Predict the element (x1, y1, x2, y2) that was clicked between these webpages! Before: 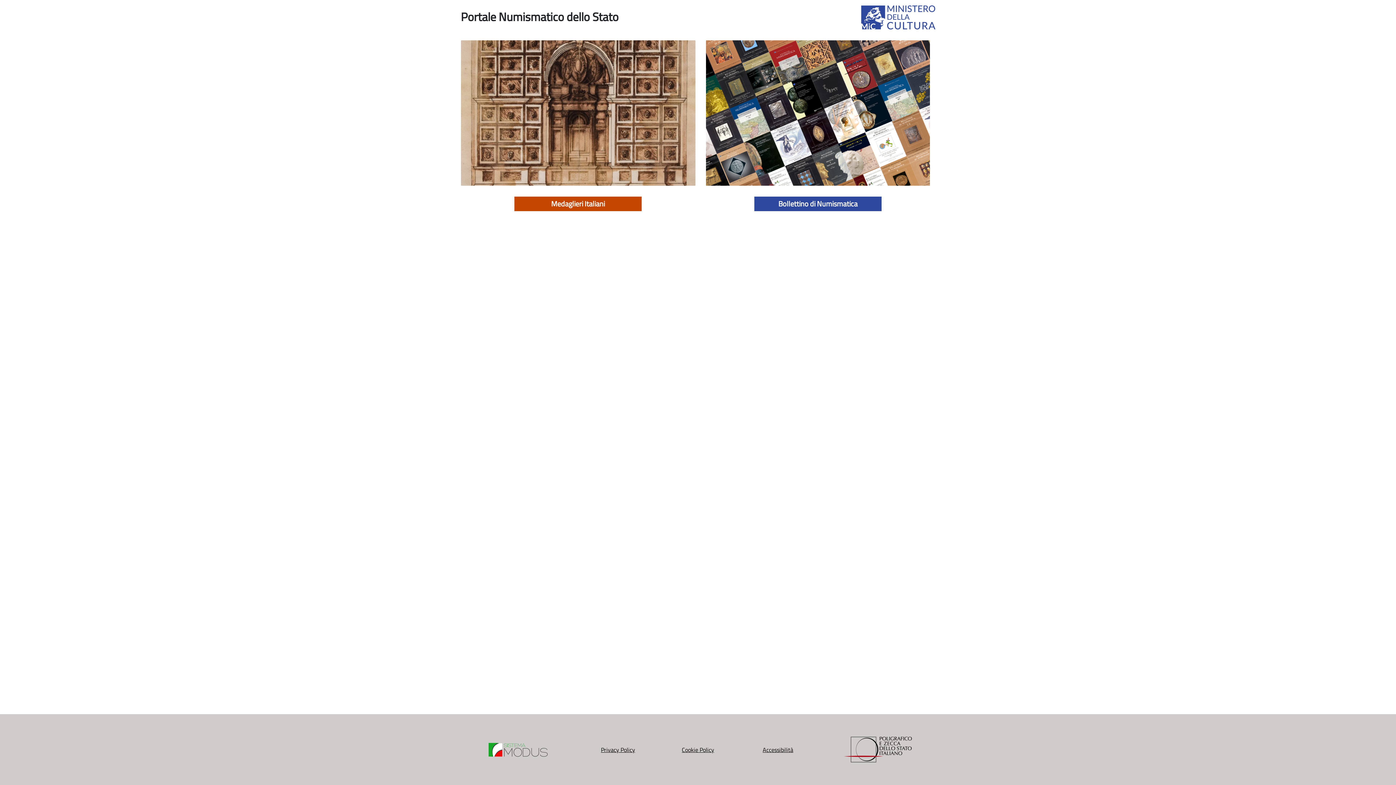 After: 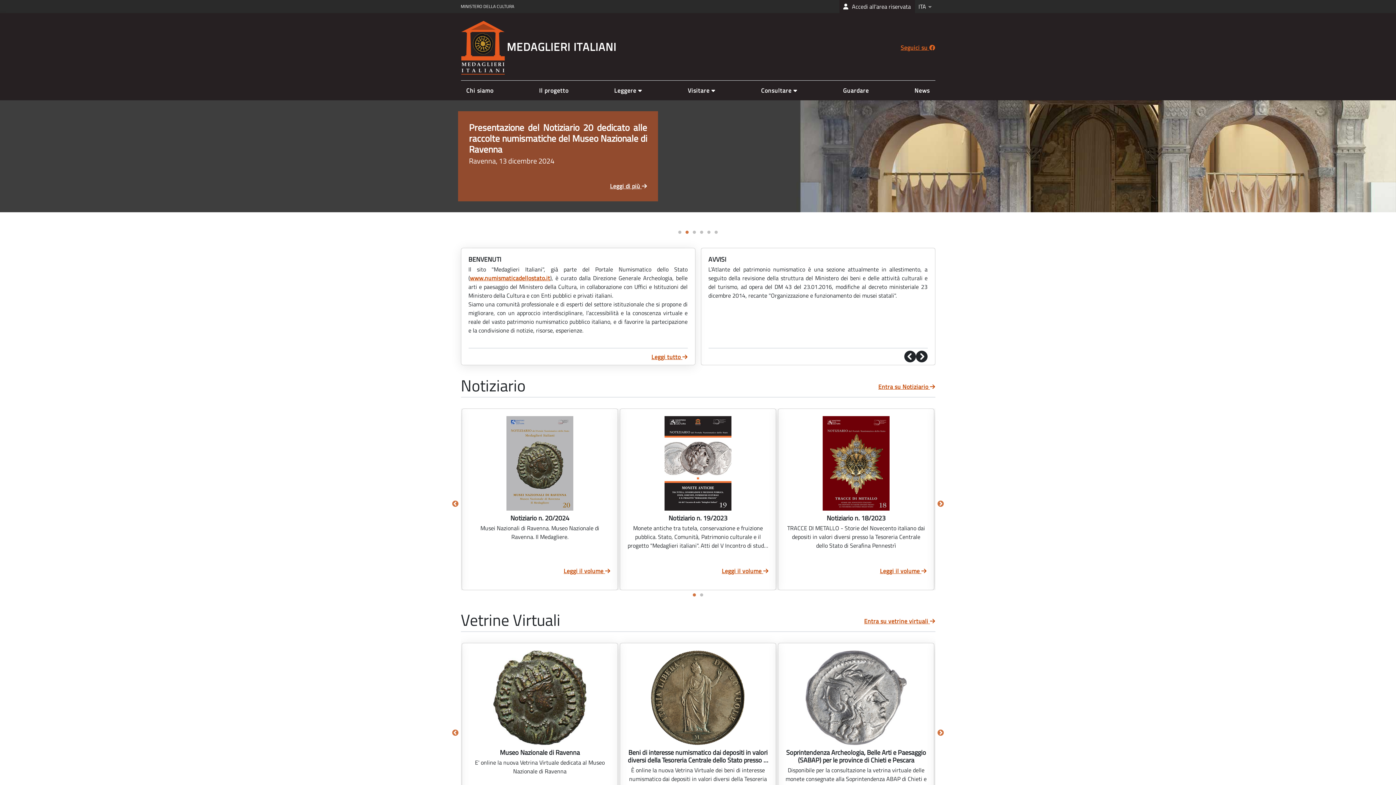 Action: label: Medaglieri Italiani bbox: (514, 196, 641, 211)